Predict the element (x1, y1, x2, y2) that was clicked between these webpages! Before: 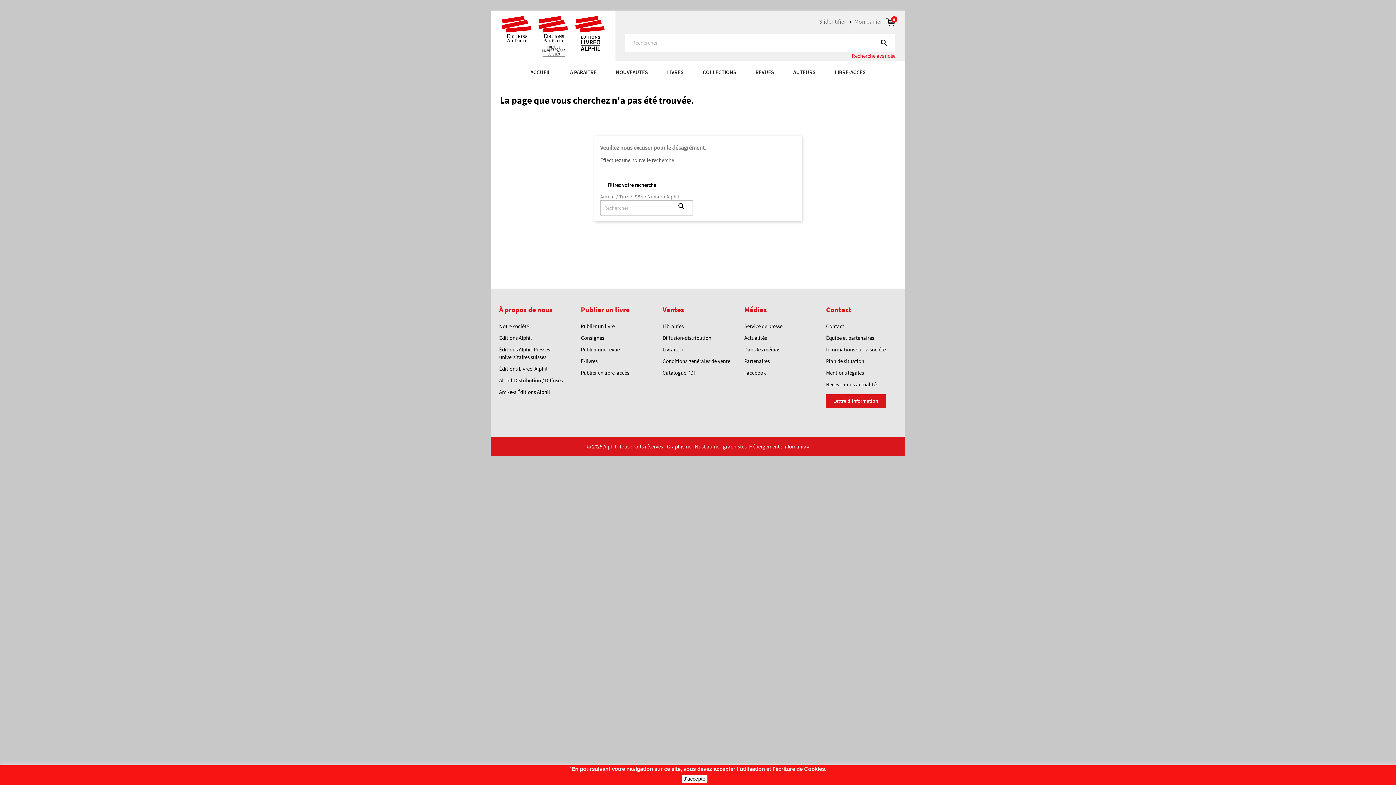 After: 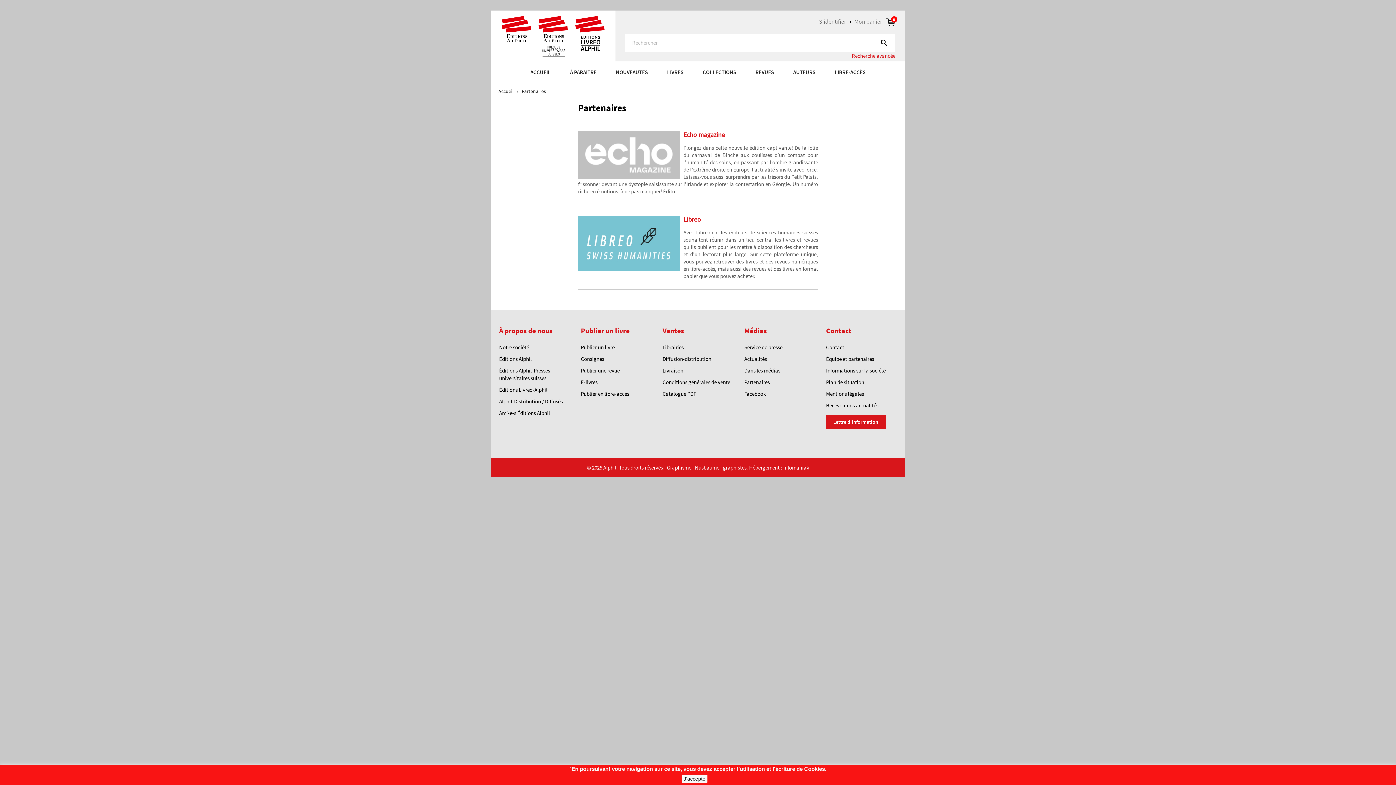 Action: bbox: (744, 357, 769, 364) label: Partenaires